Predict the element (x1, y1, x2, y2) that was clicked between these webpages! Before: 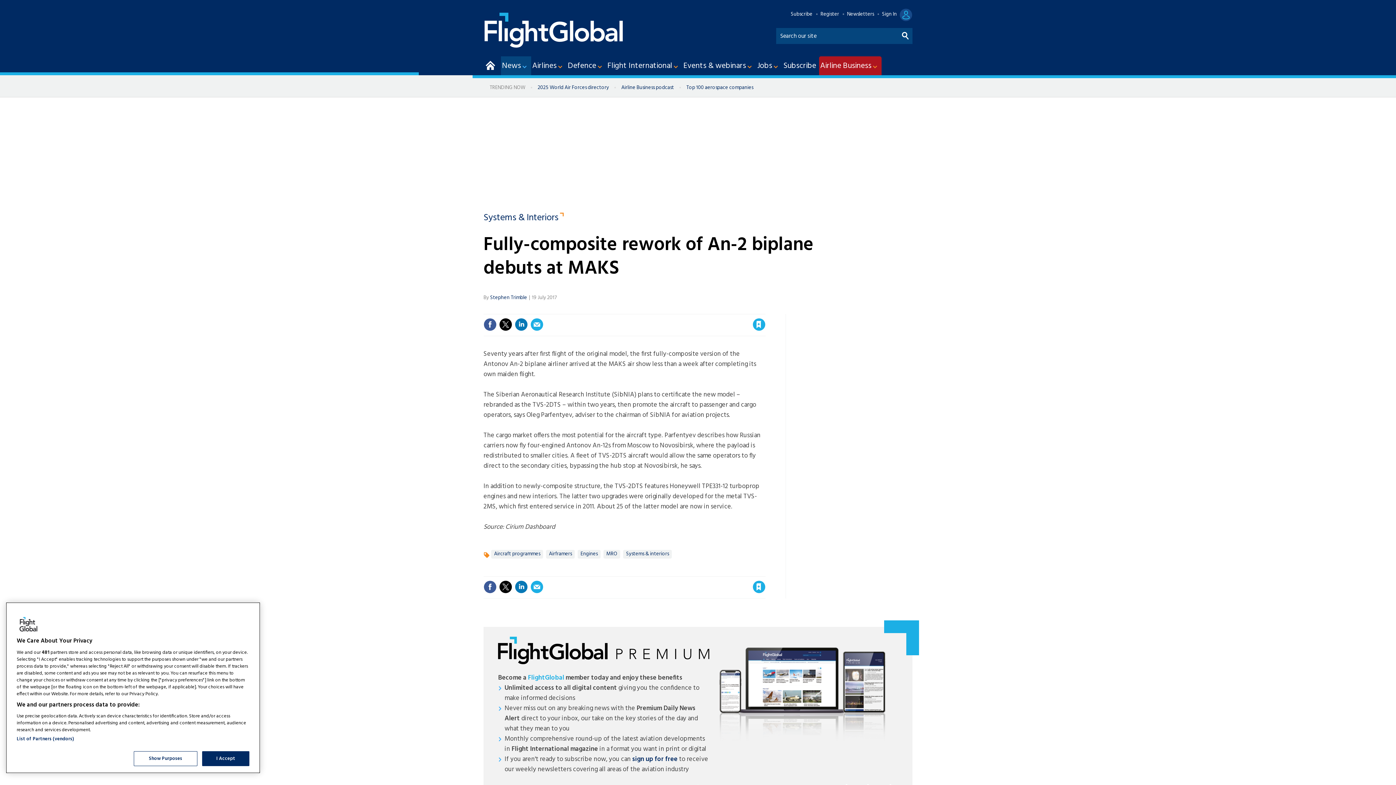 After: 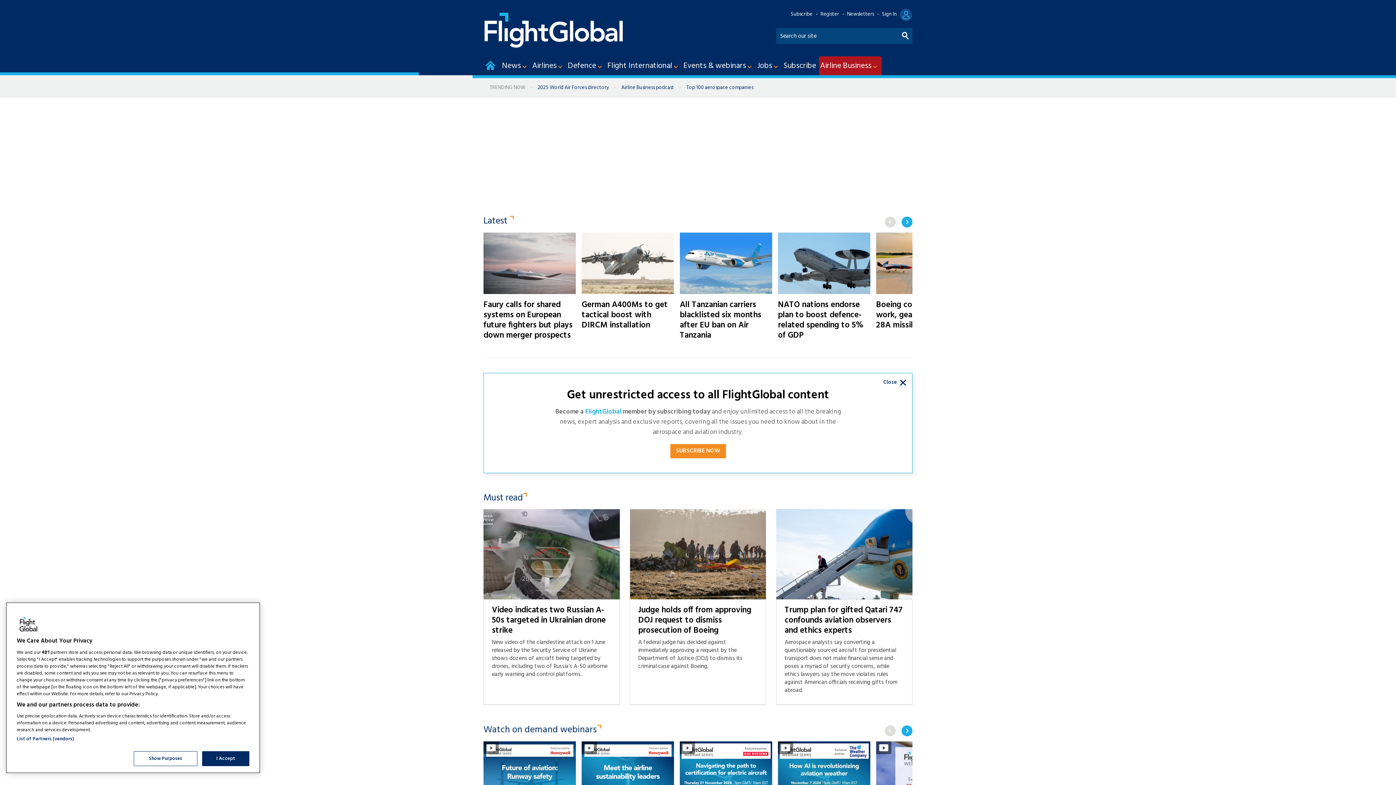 Action: bbox: (483, 10, 625, 48) label: Site name